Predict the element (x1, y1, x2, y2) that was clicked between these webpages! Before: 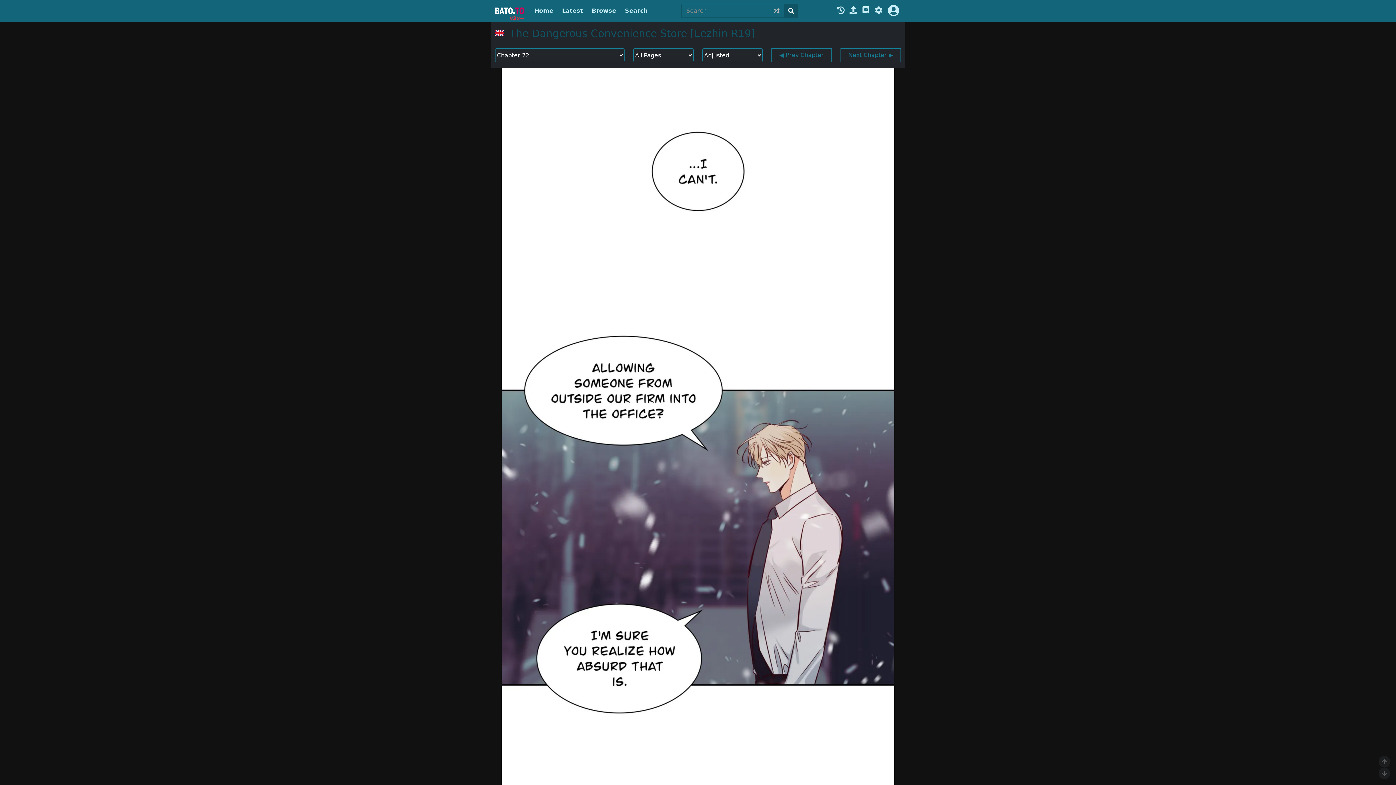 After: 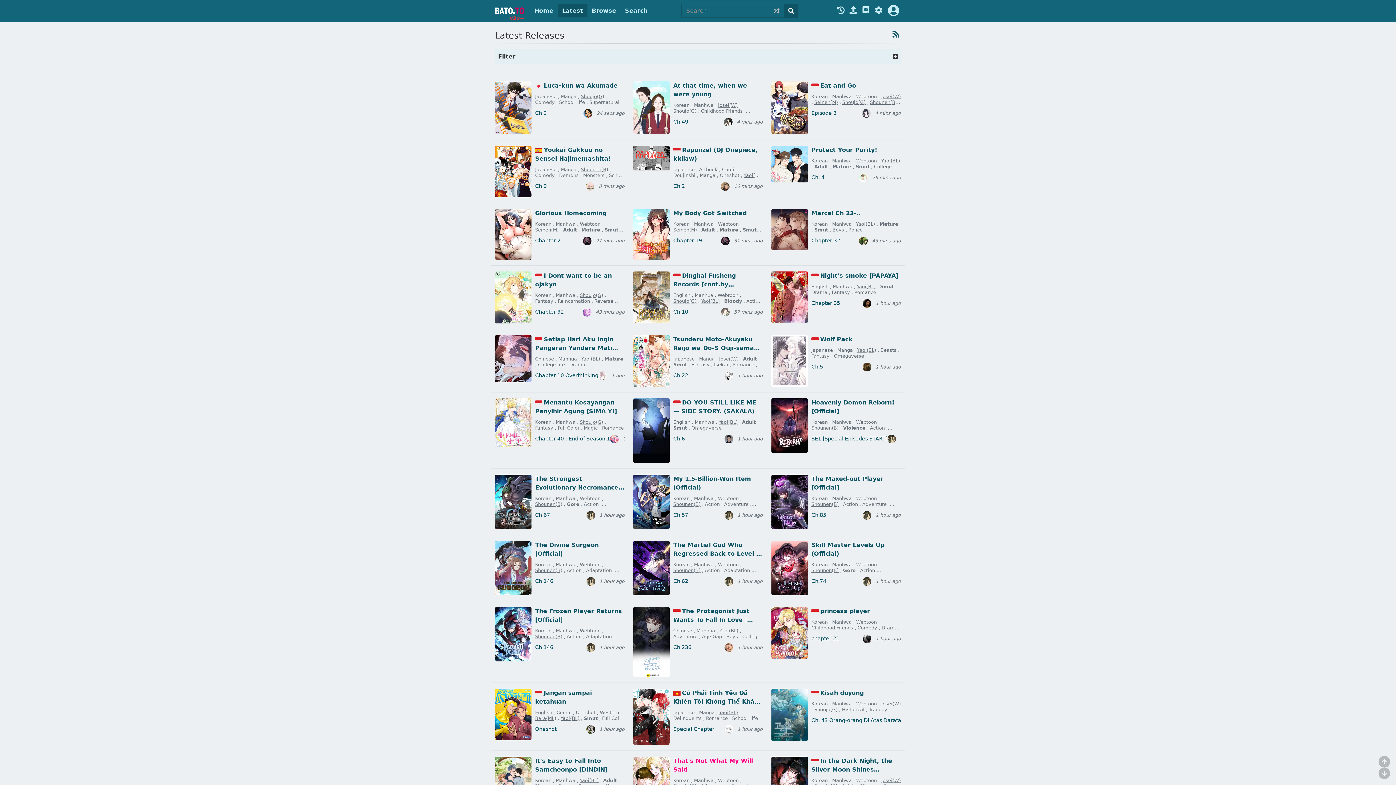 Action: bbox: (557, 4, 587, 17) label: Latest